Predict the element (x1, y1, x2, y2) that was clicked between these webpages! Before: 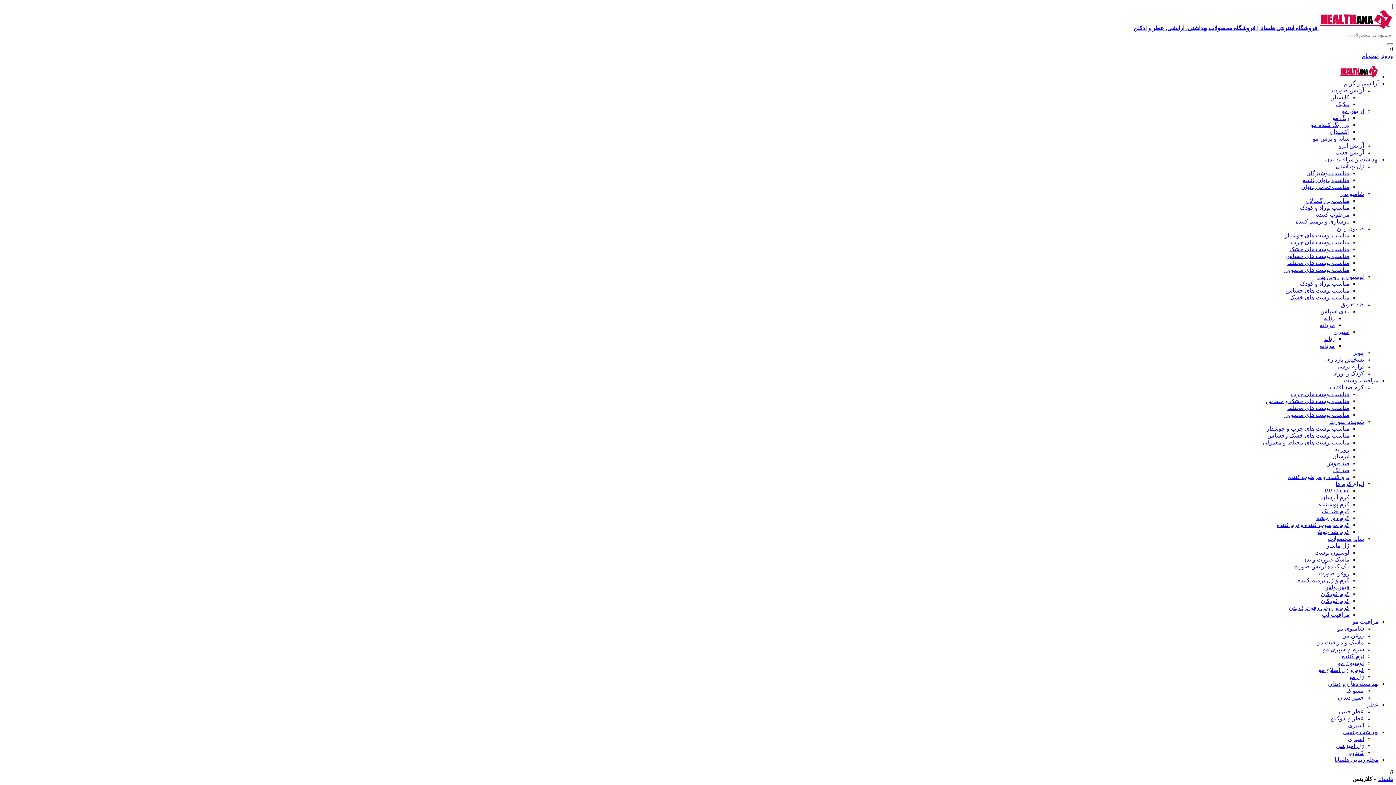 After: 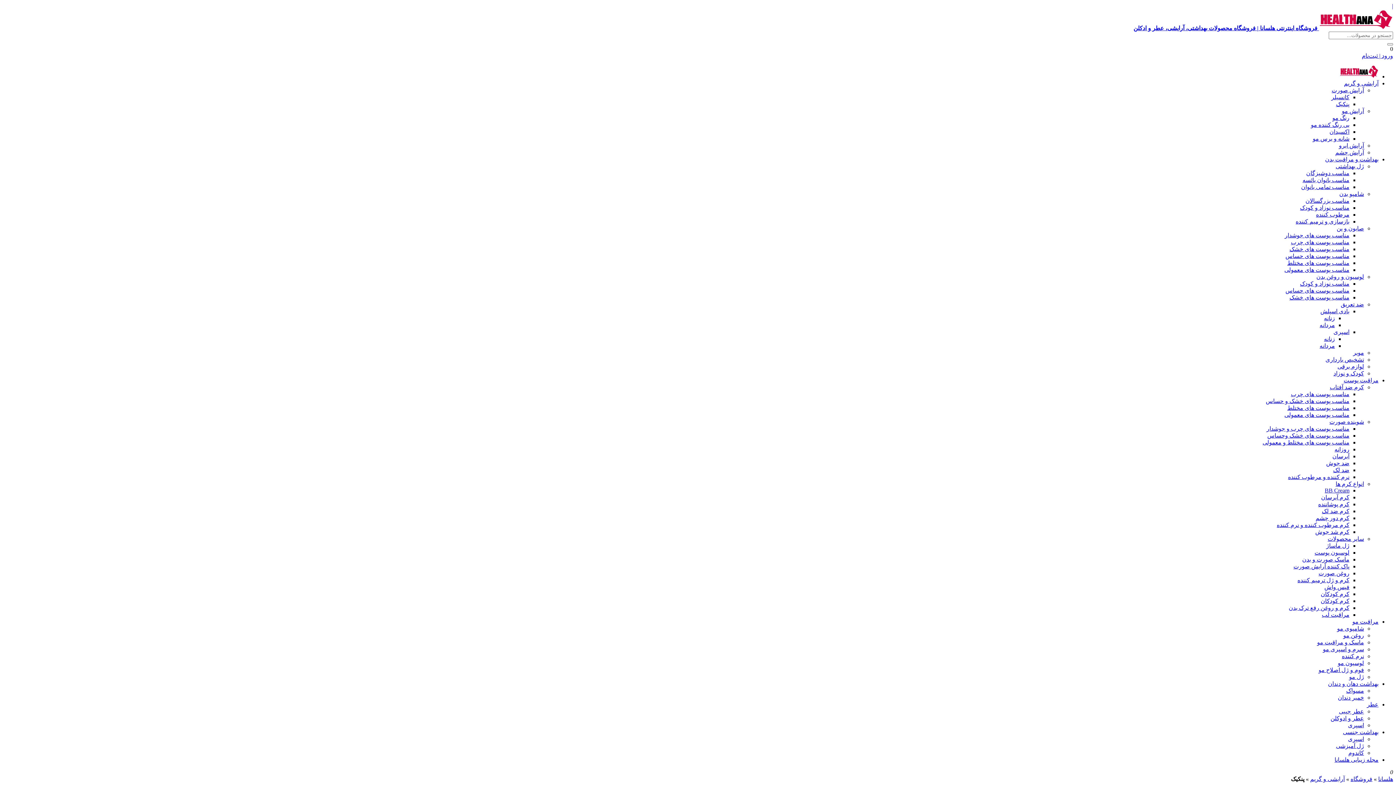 Action: bbox: (1336, 101, 1349, 107) label: پنکیک